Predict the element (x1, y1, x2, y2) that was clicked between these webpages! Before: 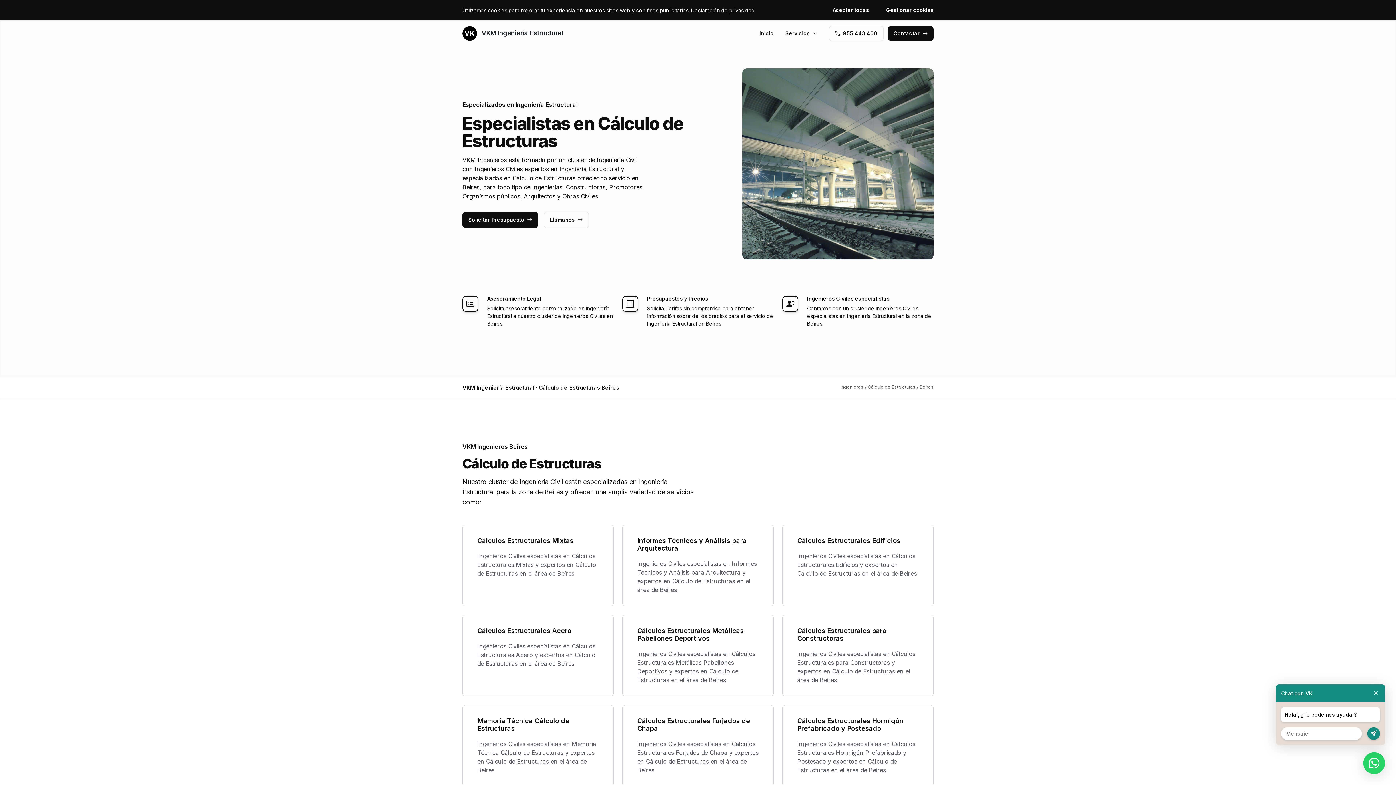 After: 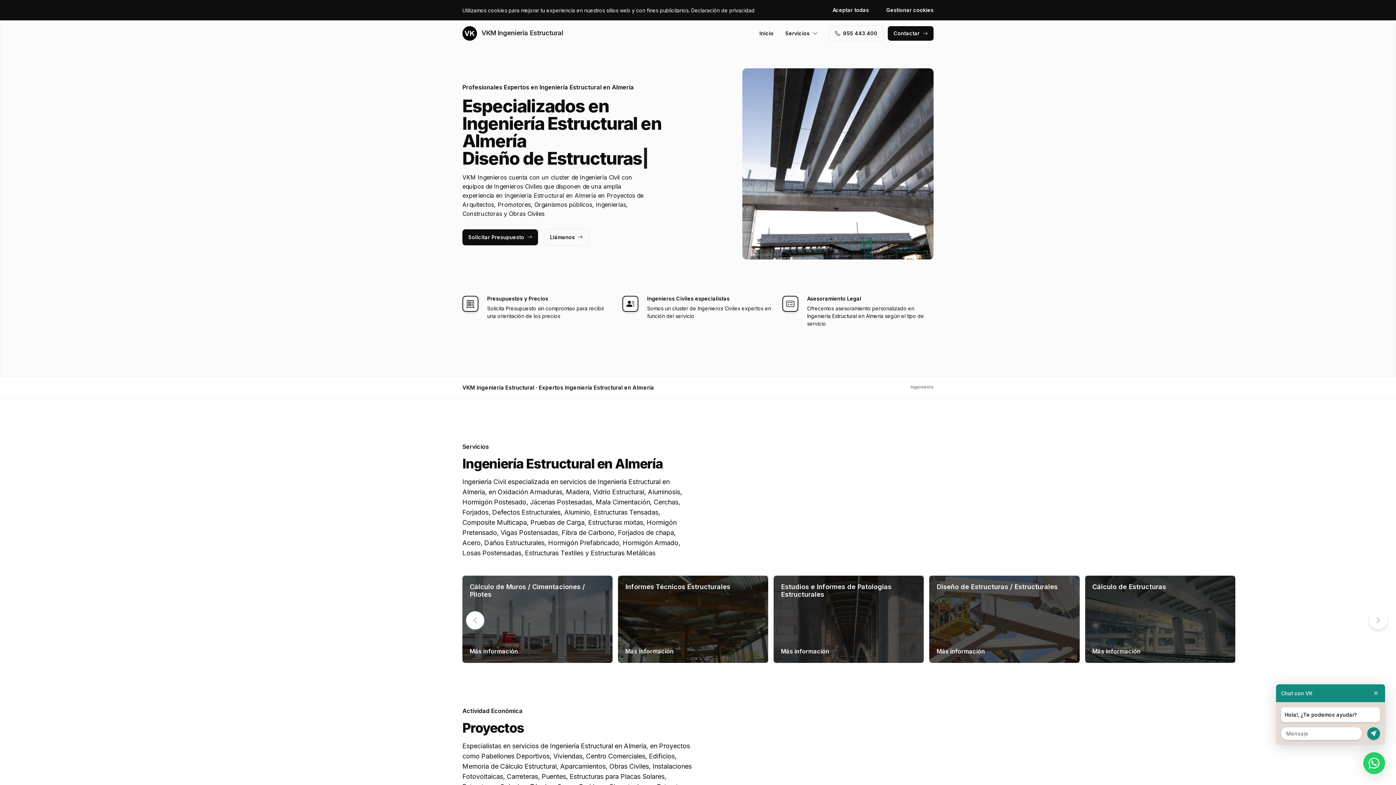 Action: bbox: (840, 384, 863, 389) label: Ingenieros